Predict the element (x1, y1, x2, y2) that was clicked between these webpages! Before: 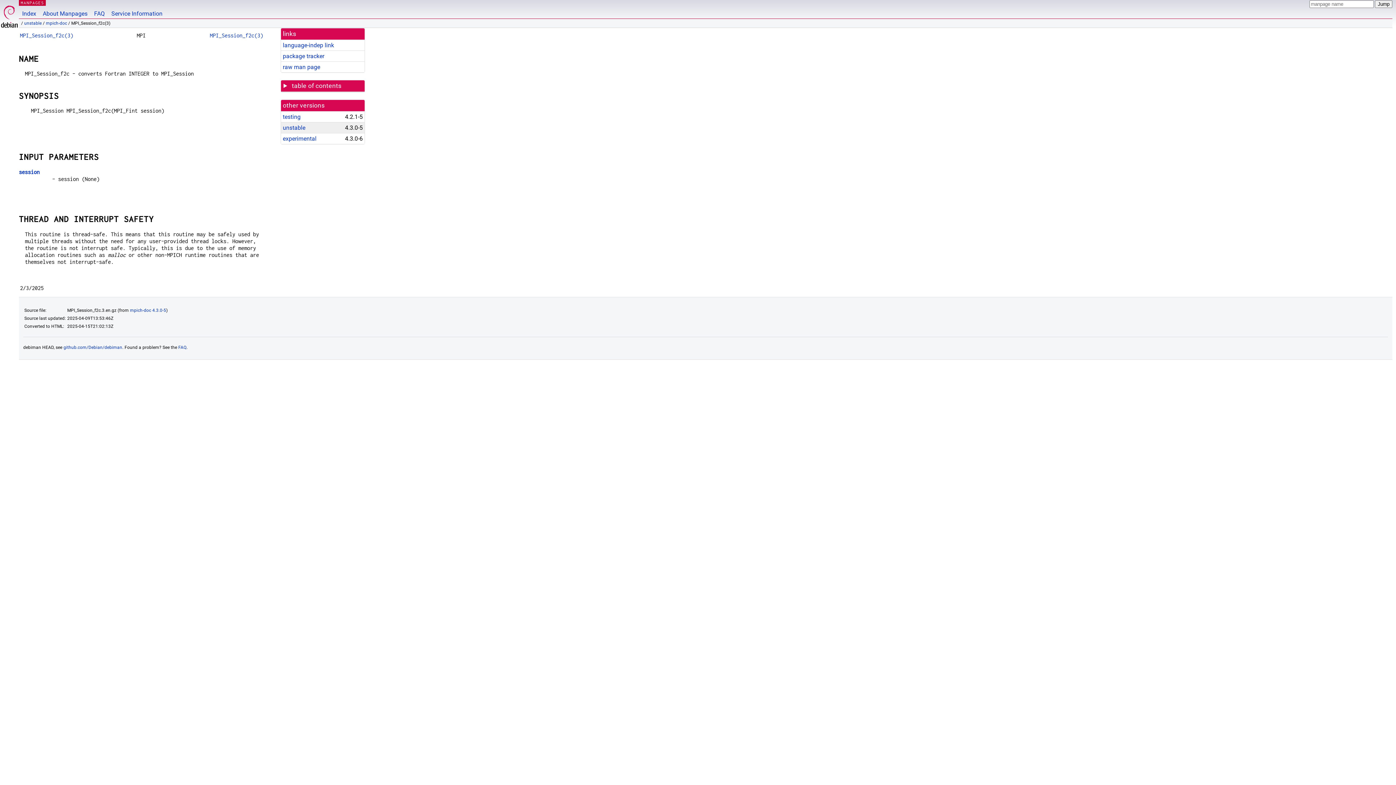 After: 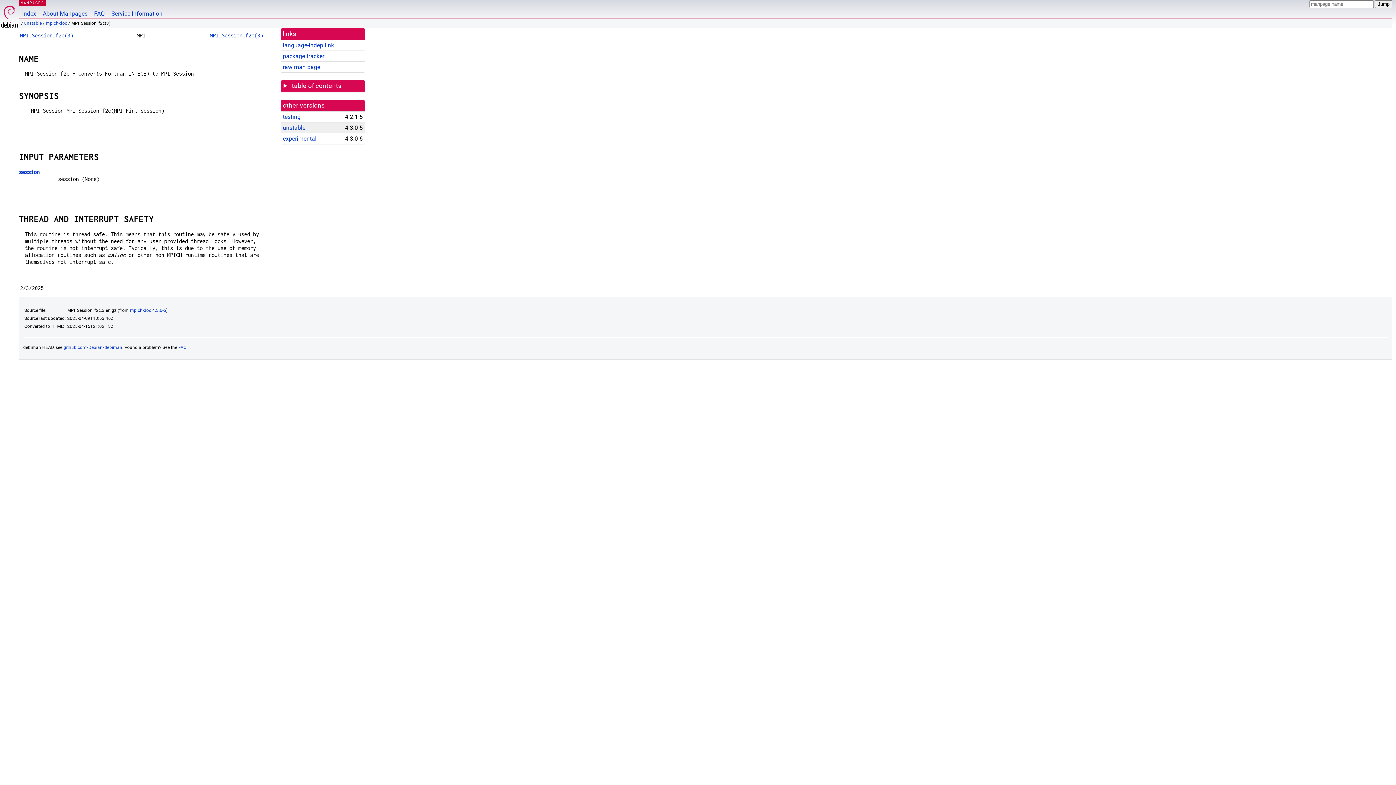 Action: bbox: (282, 124, 305, 131) label: unstable